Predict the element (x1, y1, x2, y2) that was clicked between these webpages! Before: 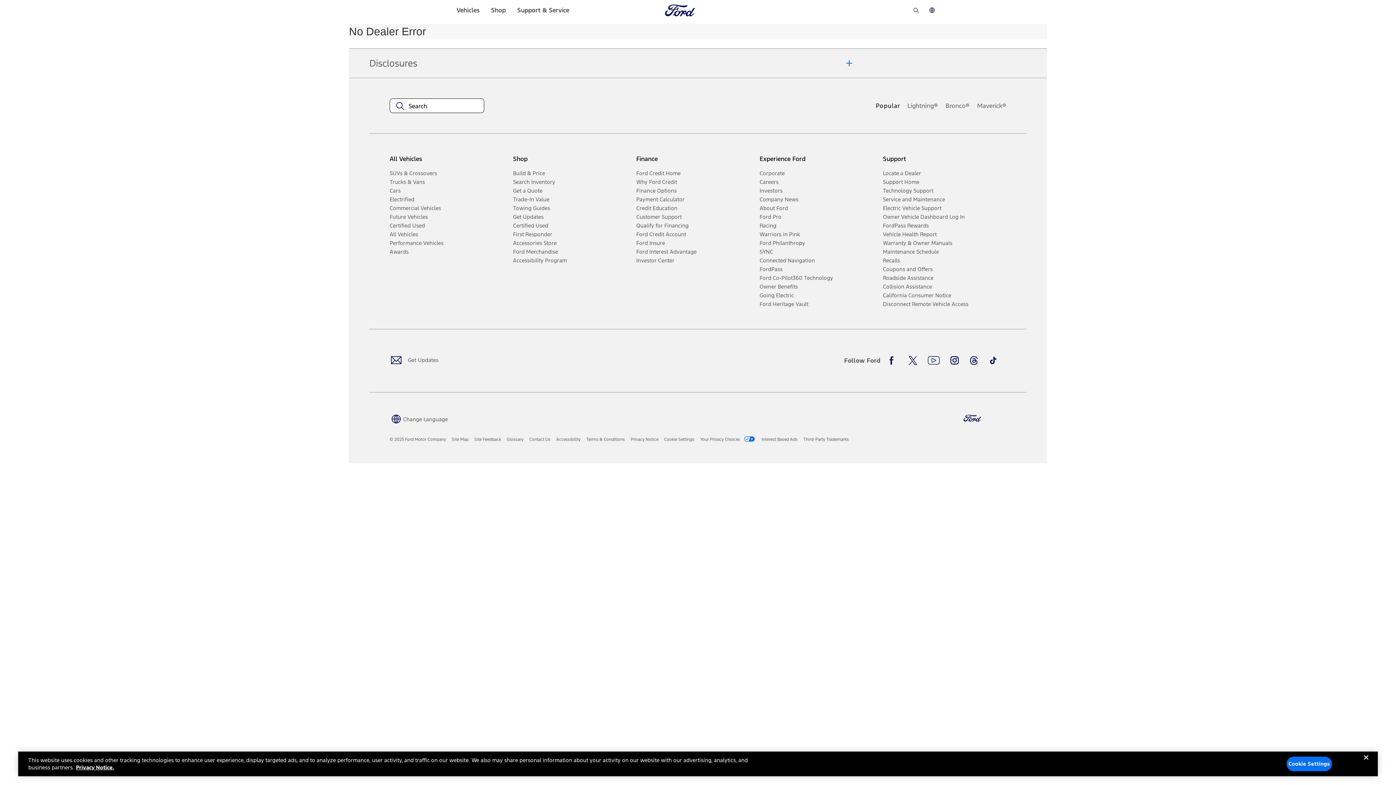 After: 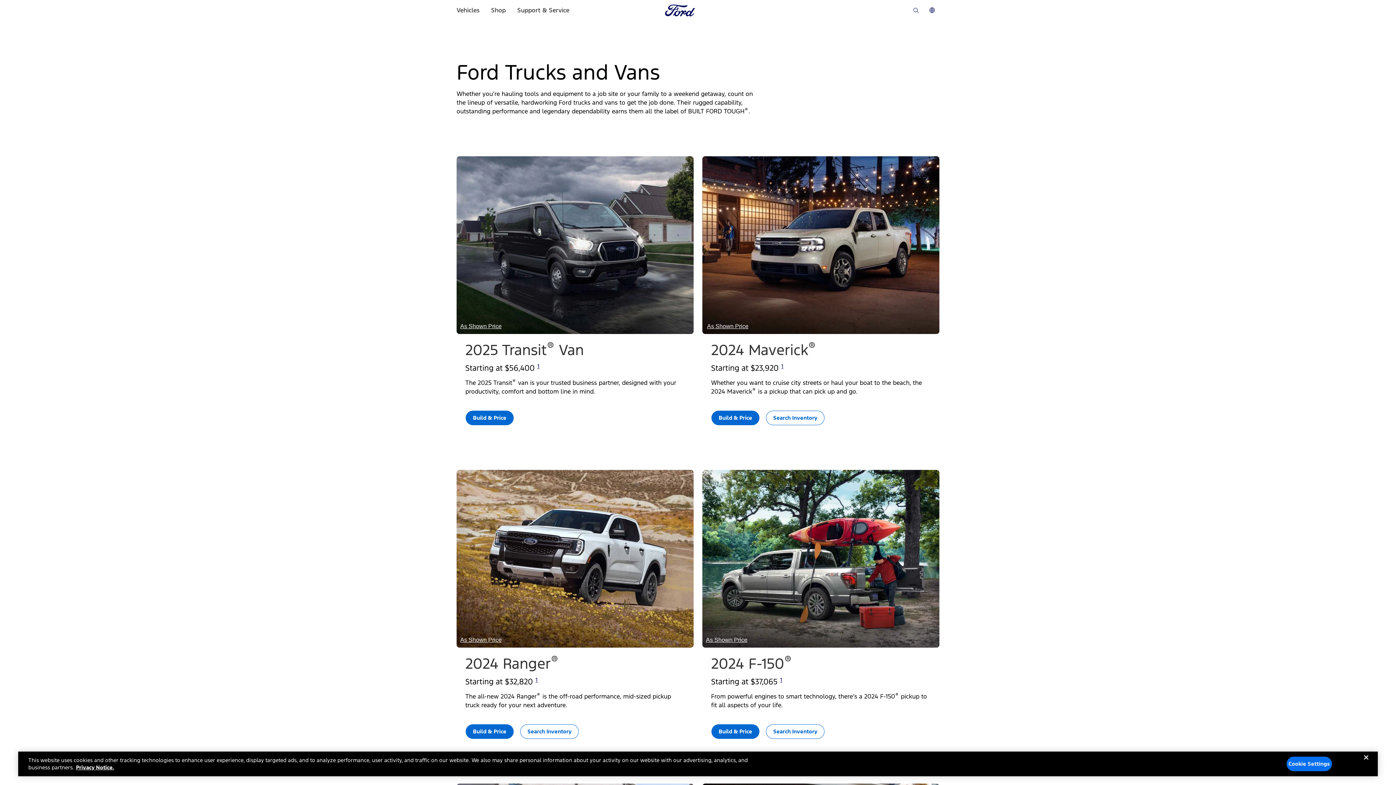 Action: bbox: (389, 177, 507, 186) label: Trucks & Vans